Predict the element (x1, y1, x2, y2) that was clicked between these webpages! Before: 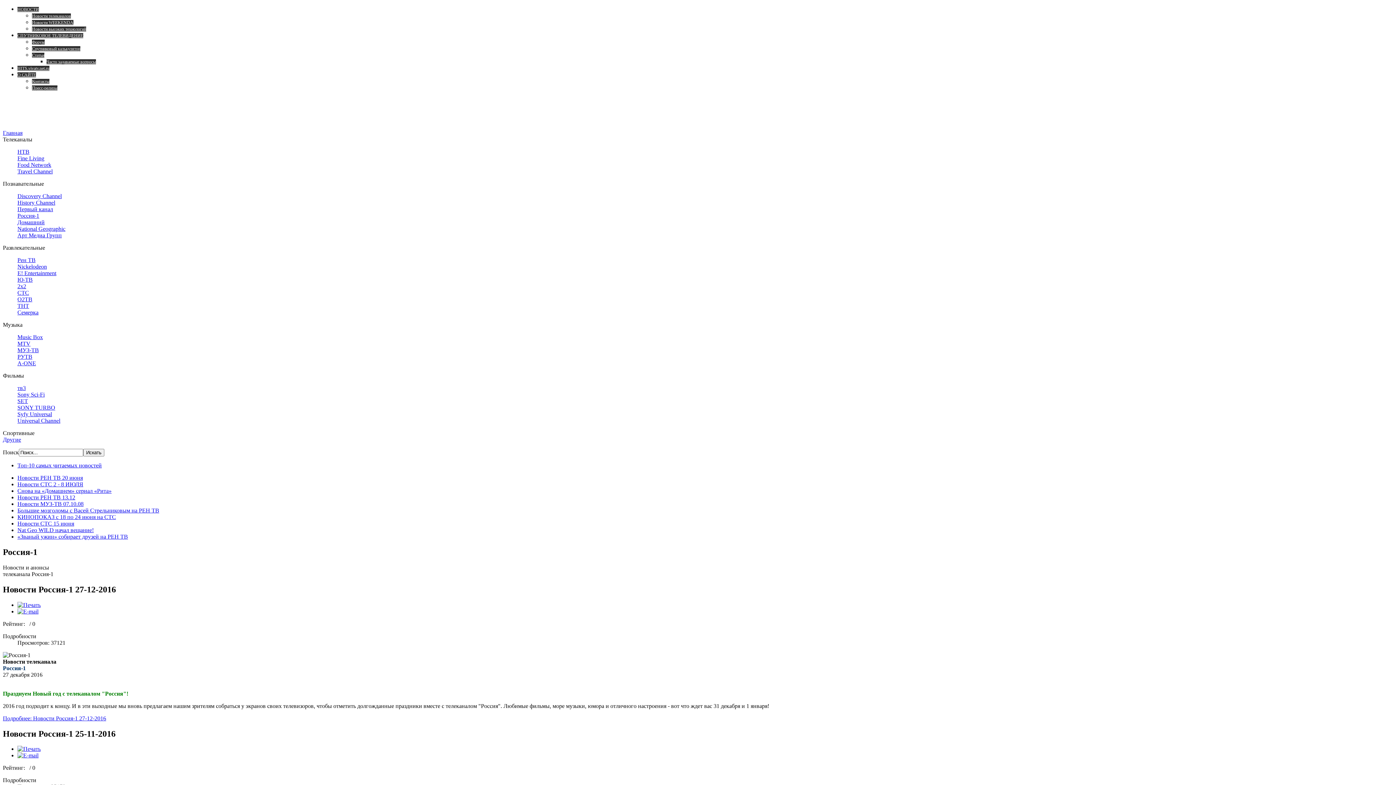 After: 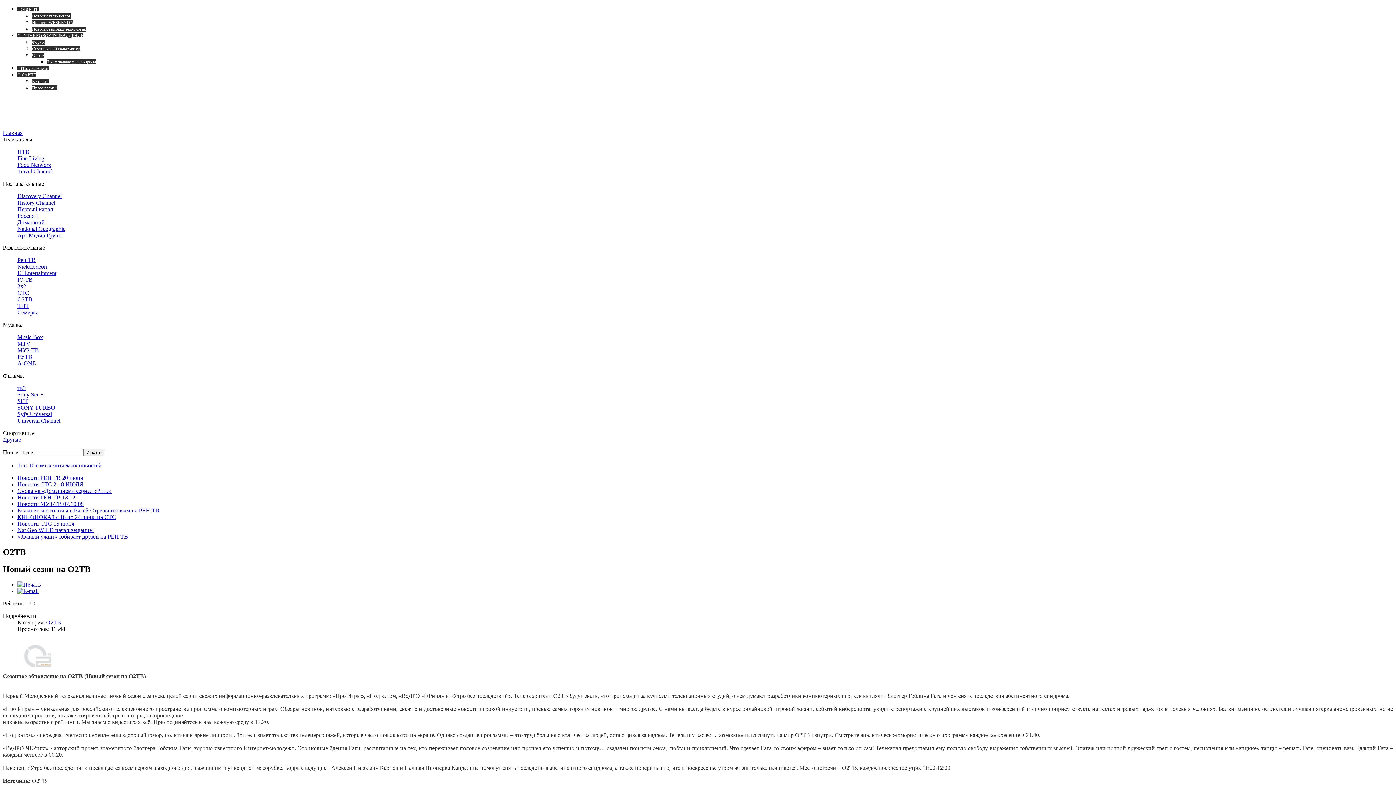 Action: bbox: (17, 296, 32, 302) label: О2ТВ